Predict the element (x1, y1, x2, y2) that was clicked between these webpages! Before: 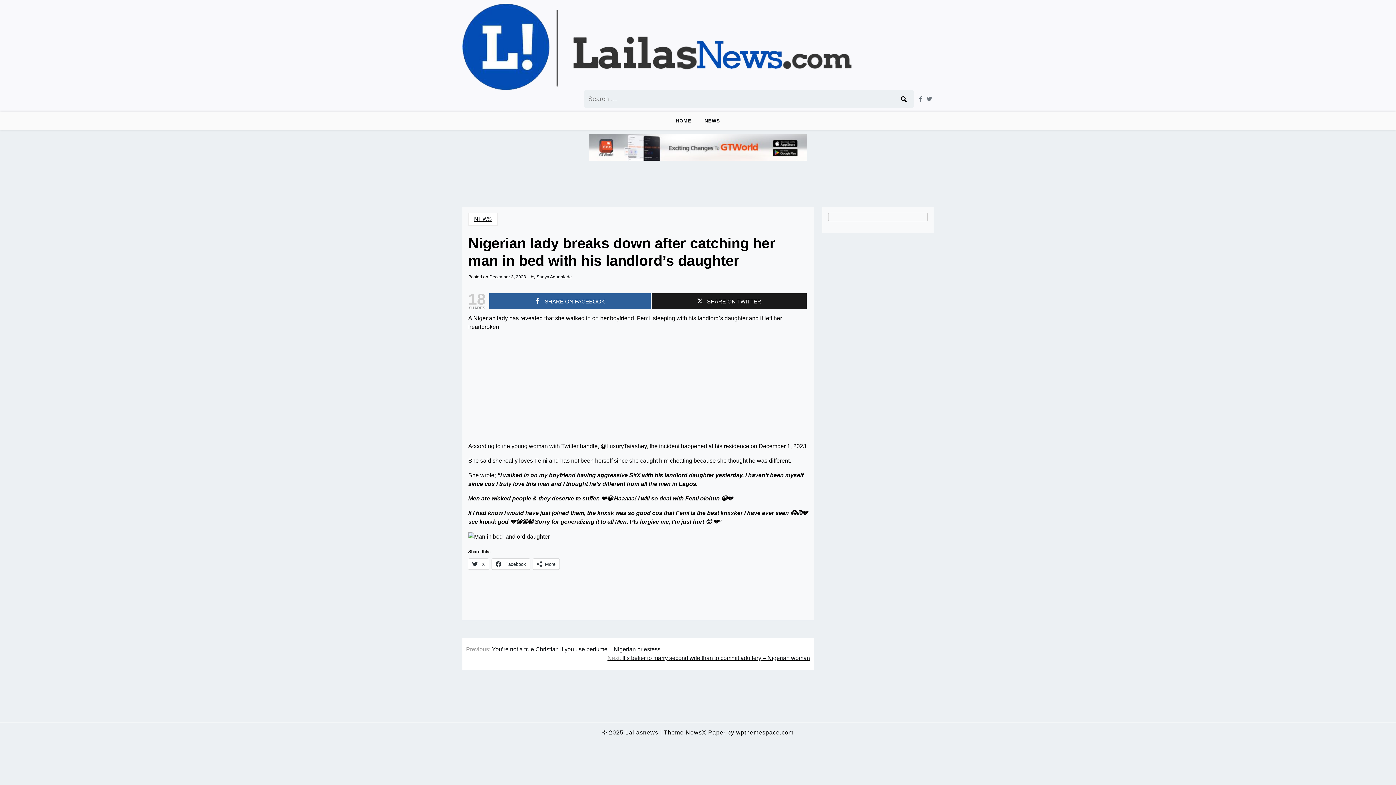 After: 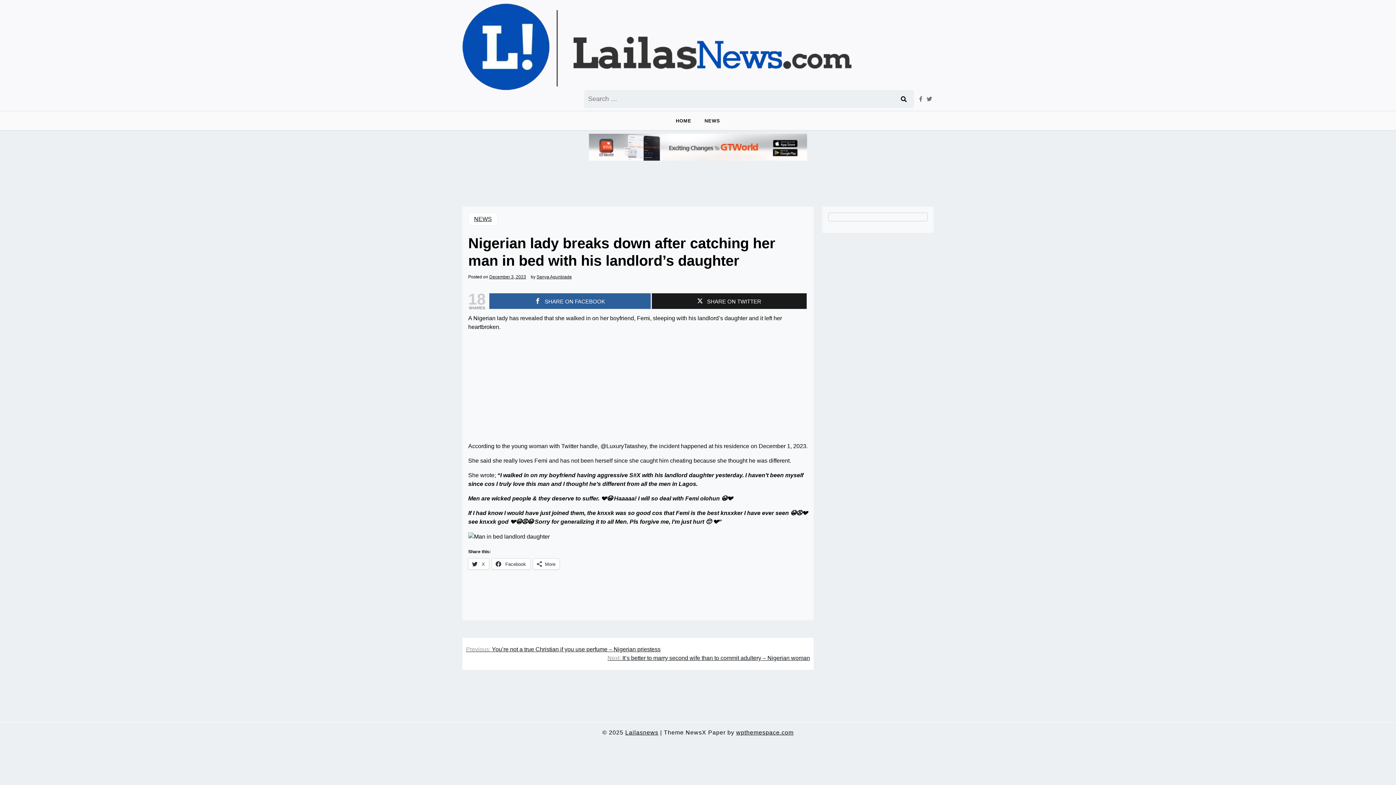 Action: bbox: (589, 133, 807, 169)